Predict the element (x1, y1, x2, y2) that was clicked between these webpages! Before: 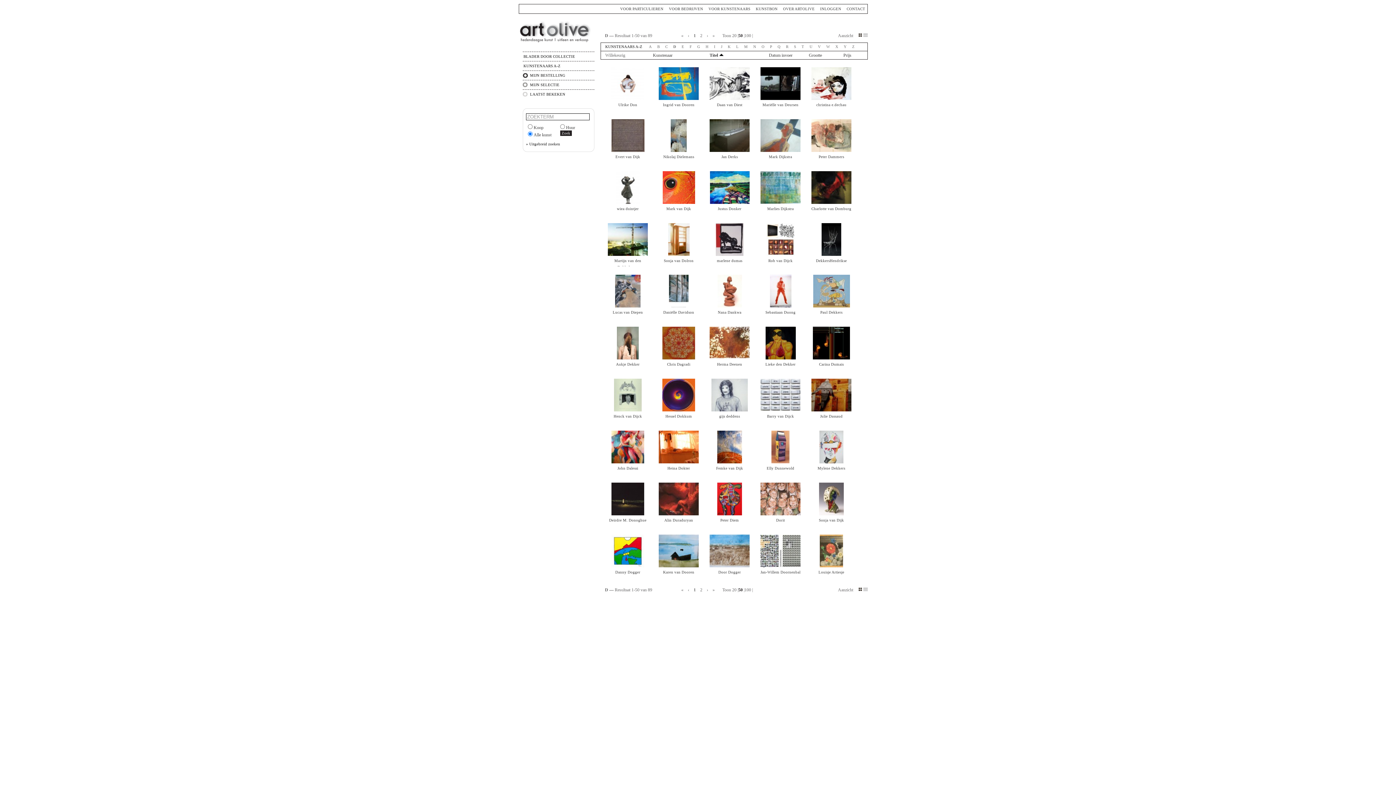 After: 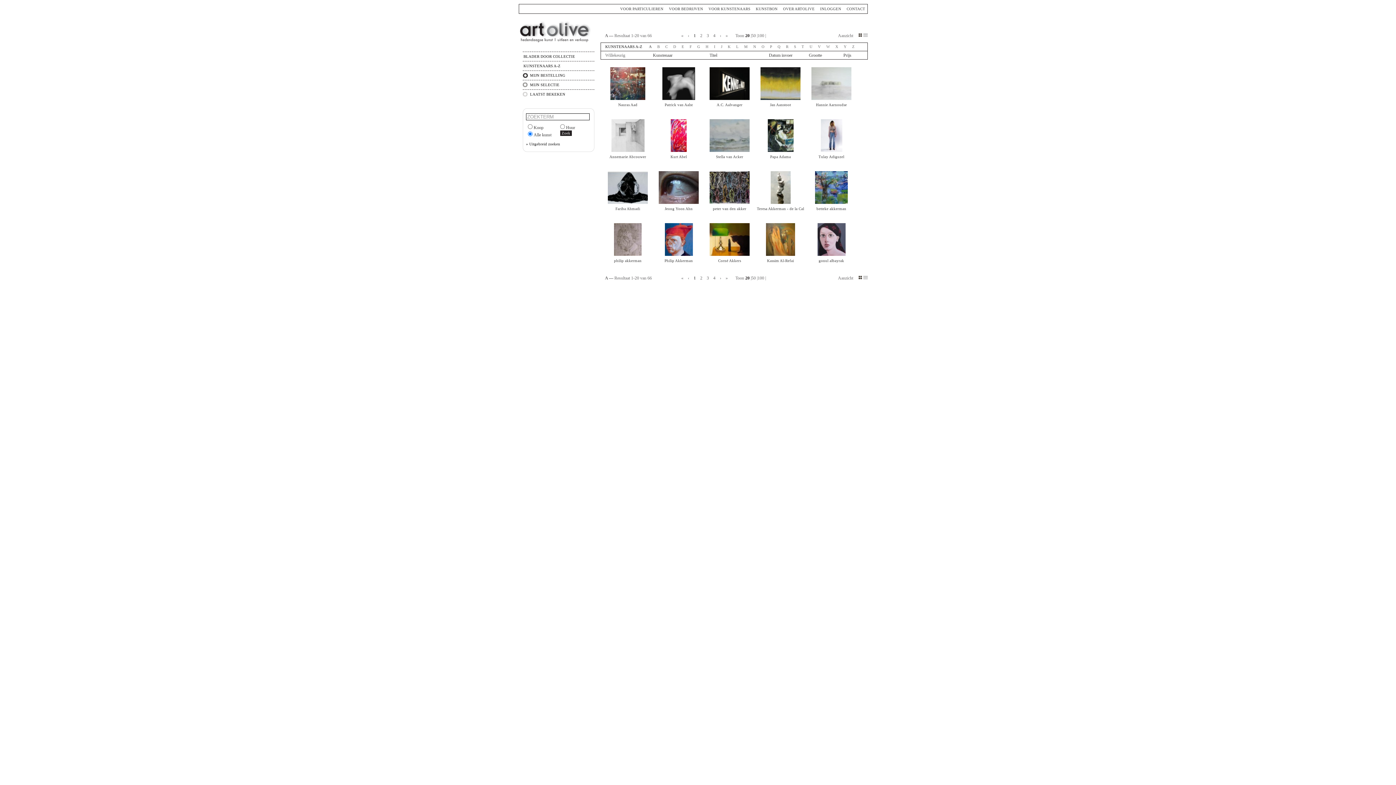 Action: bbox: (523, 61, 594, 70) label: KUNSTENAARS A-Z